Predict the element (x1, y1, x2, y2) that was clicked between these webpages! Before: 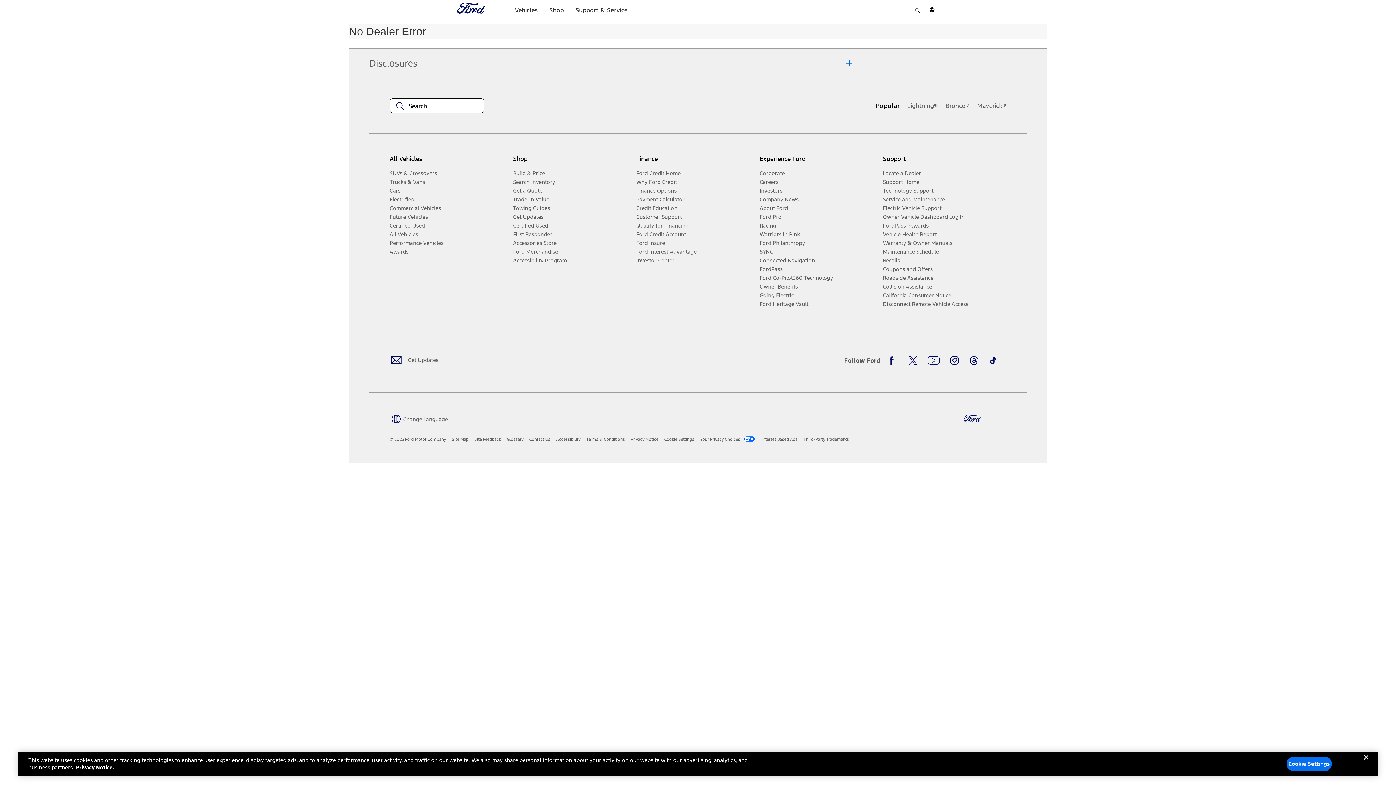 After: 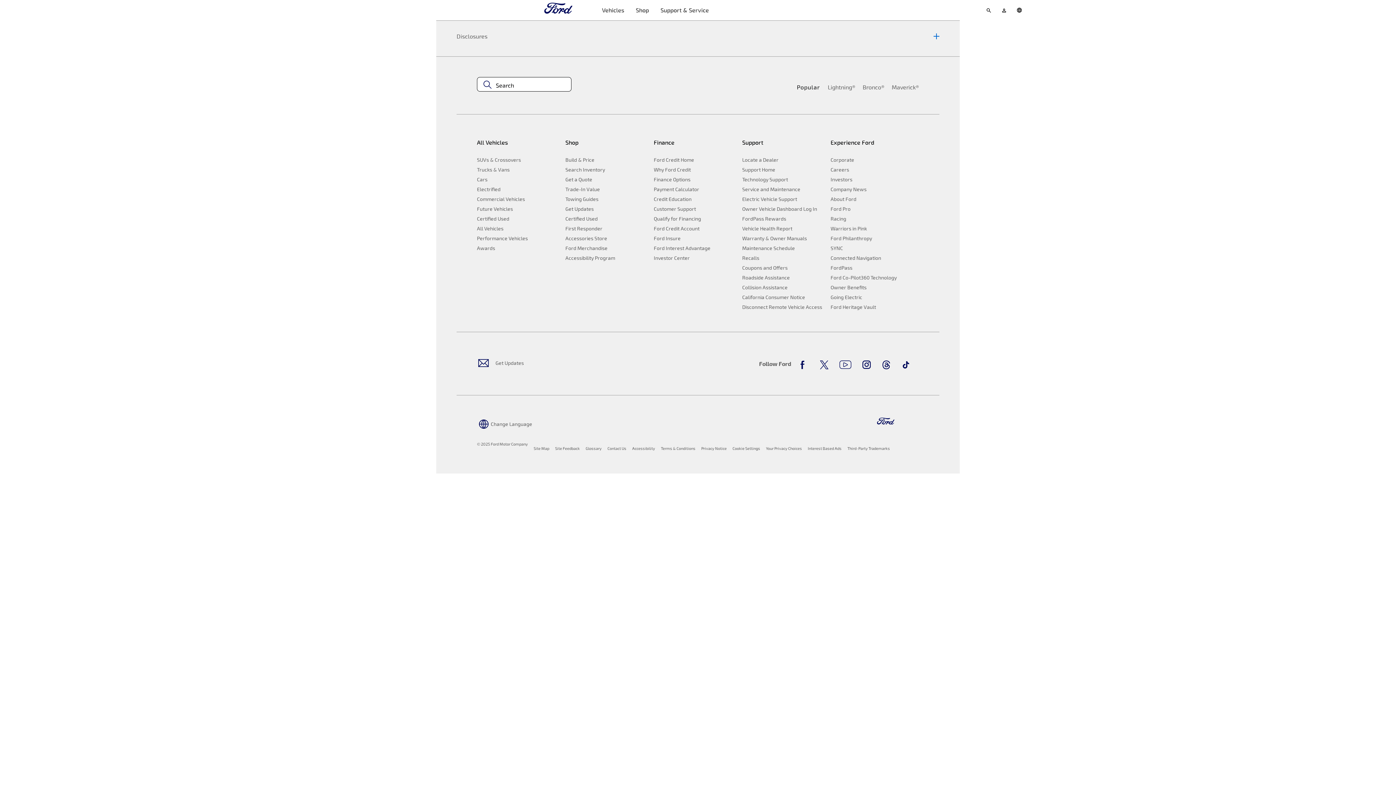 Action: label: Vehicle Health Report bbox: (883, 230, 1000, 238)